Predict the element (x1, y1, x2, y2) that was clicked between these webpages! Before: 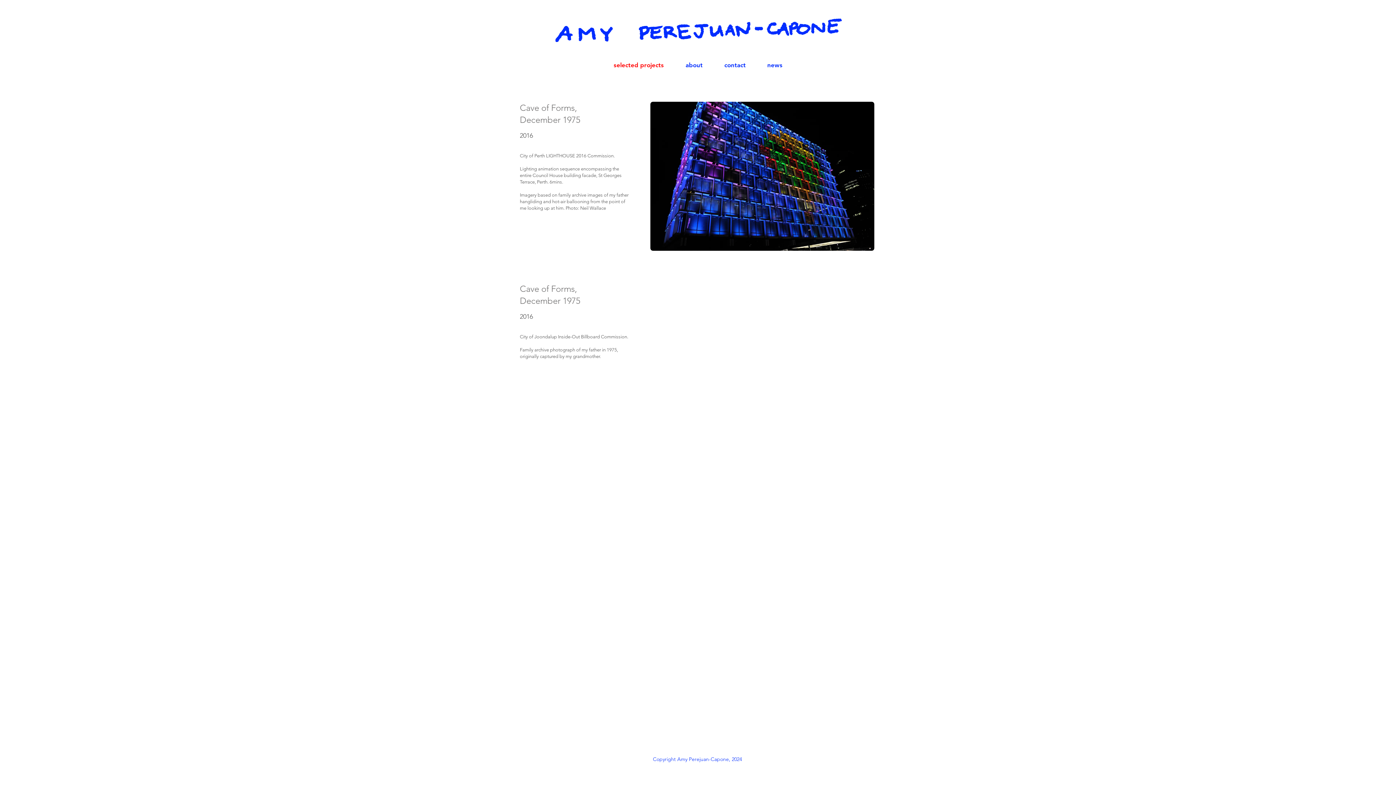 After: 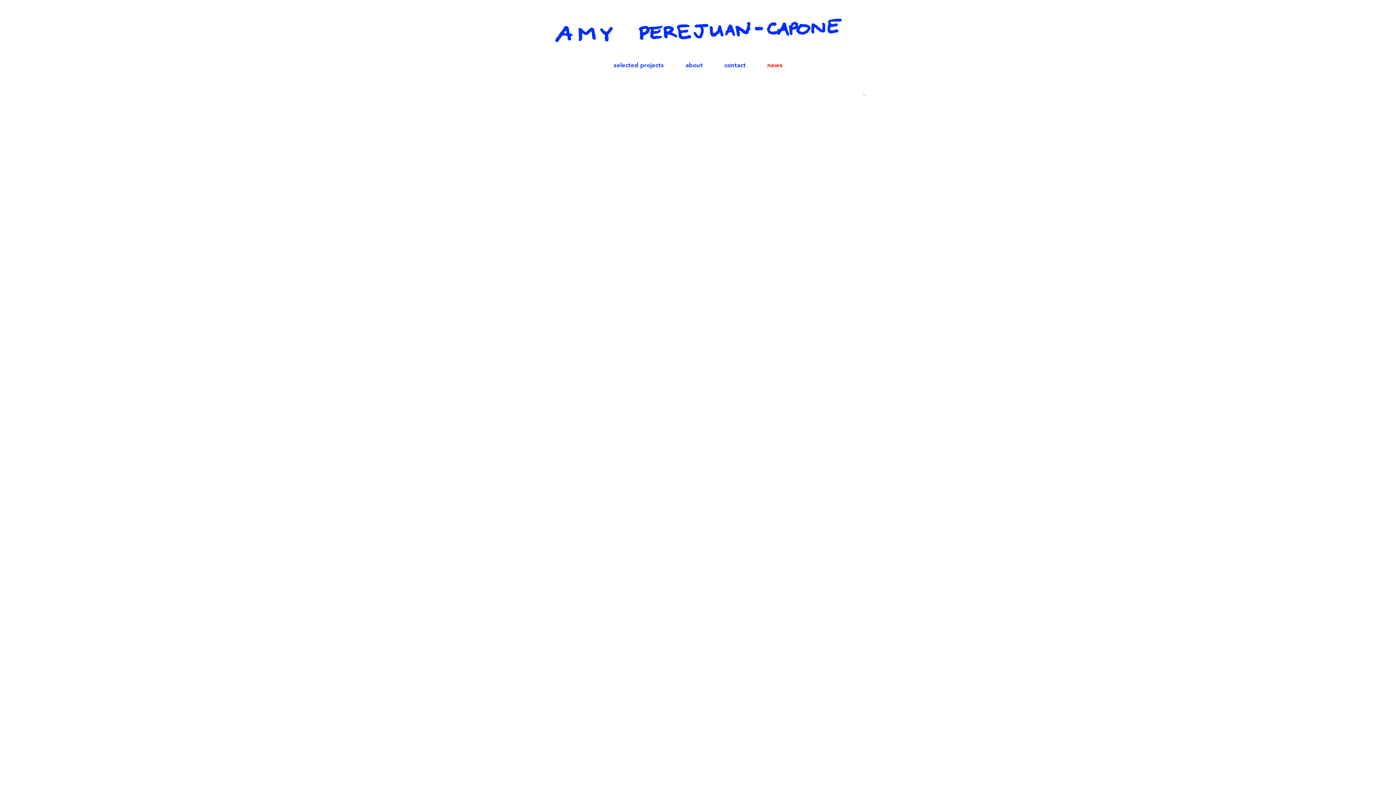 Action: bbox: (756, 57, 793, 73) label: news